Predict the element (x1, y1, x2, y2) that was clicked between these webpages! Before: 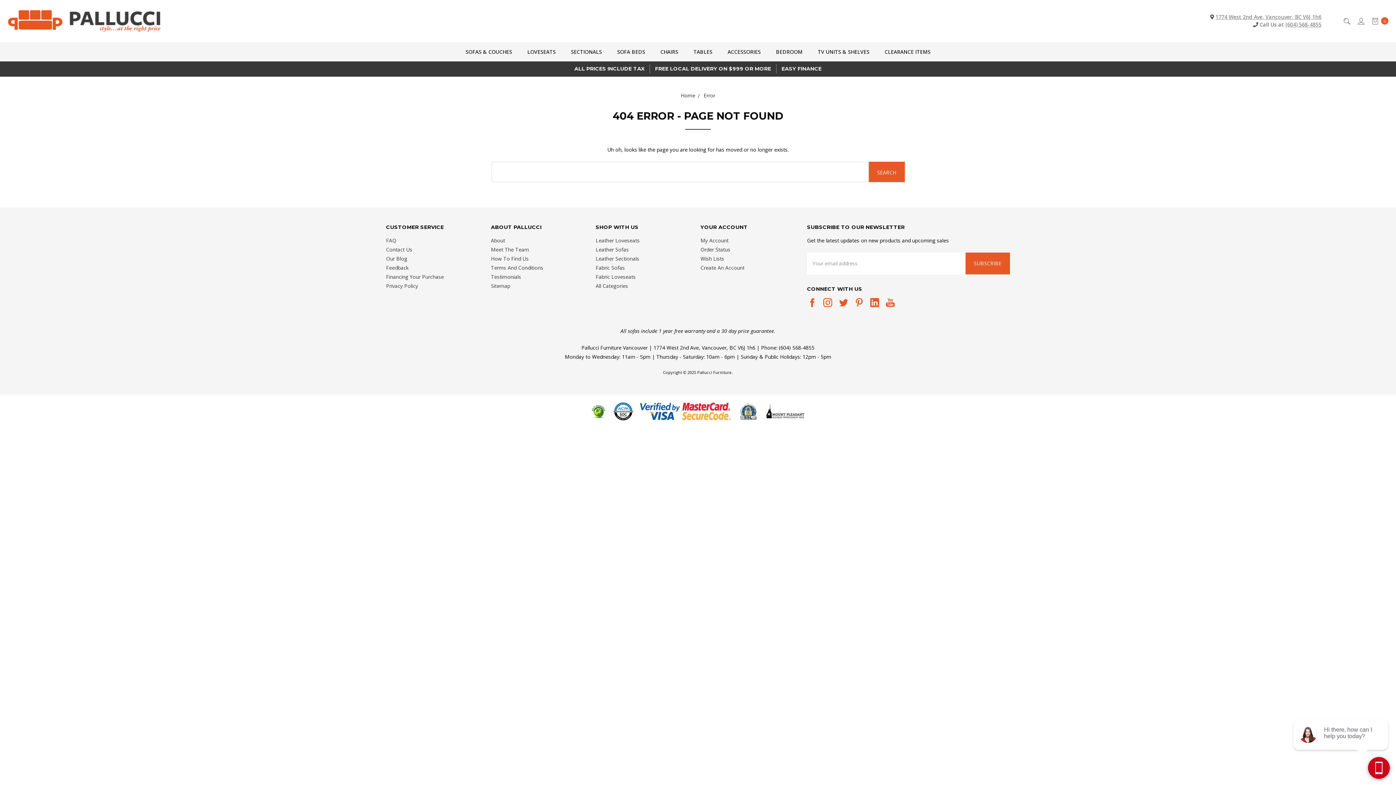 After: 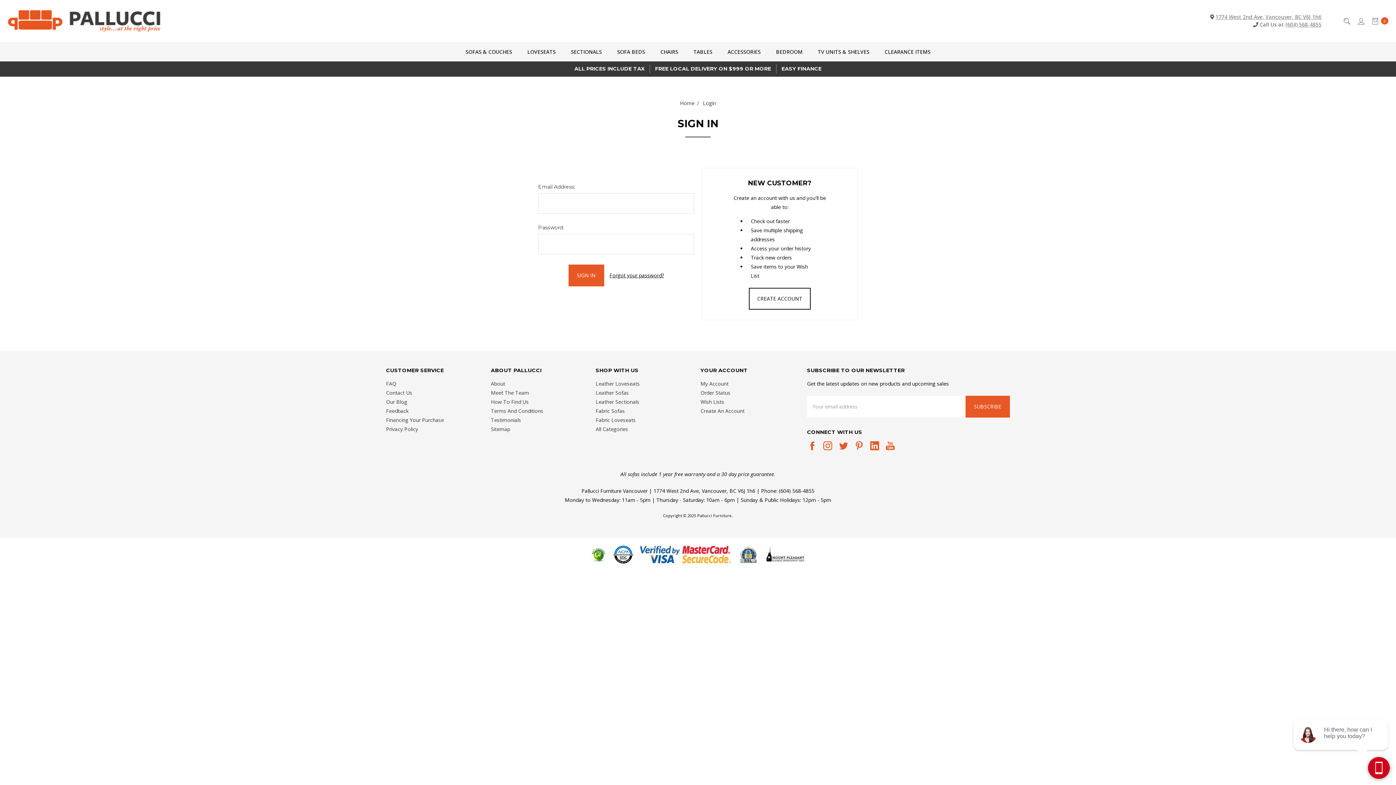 Action: bbox: (700, 246, 730, 253) label: Order Status